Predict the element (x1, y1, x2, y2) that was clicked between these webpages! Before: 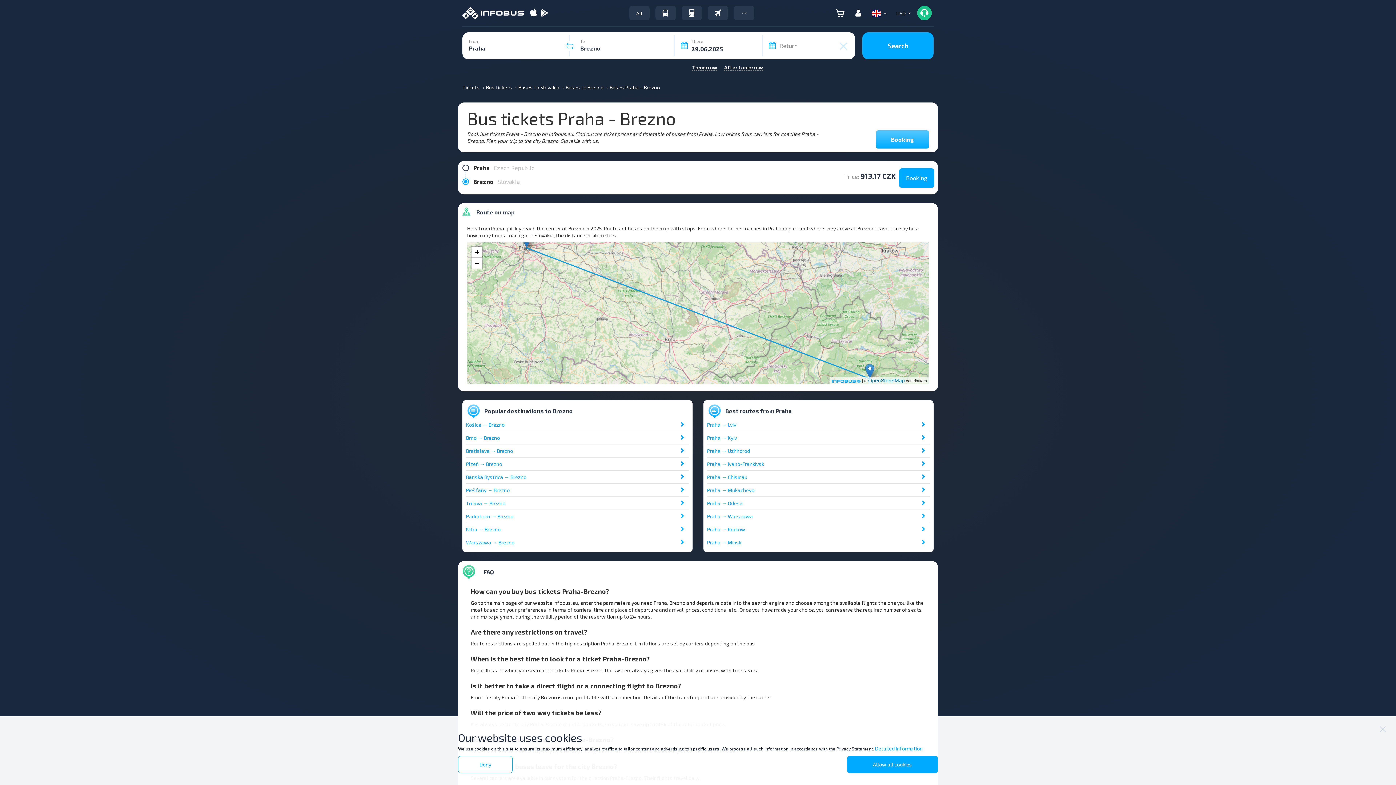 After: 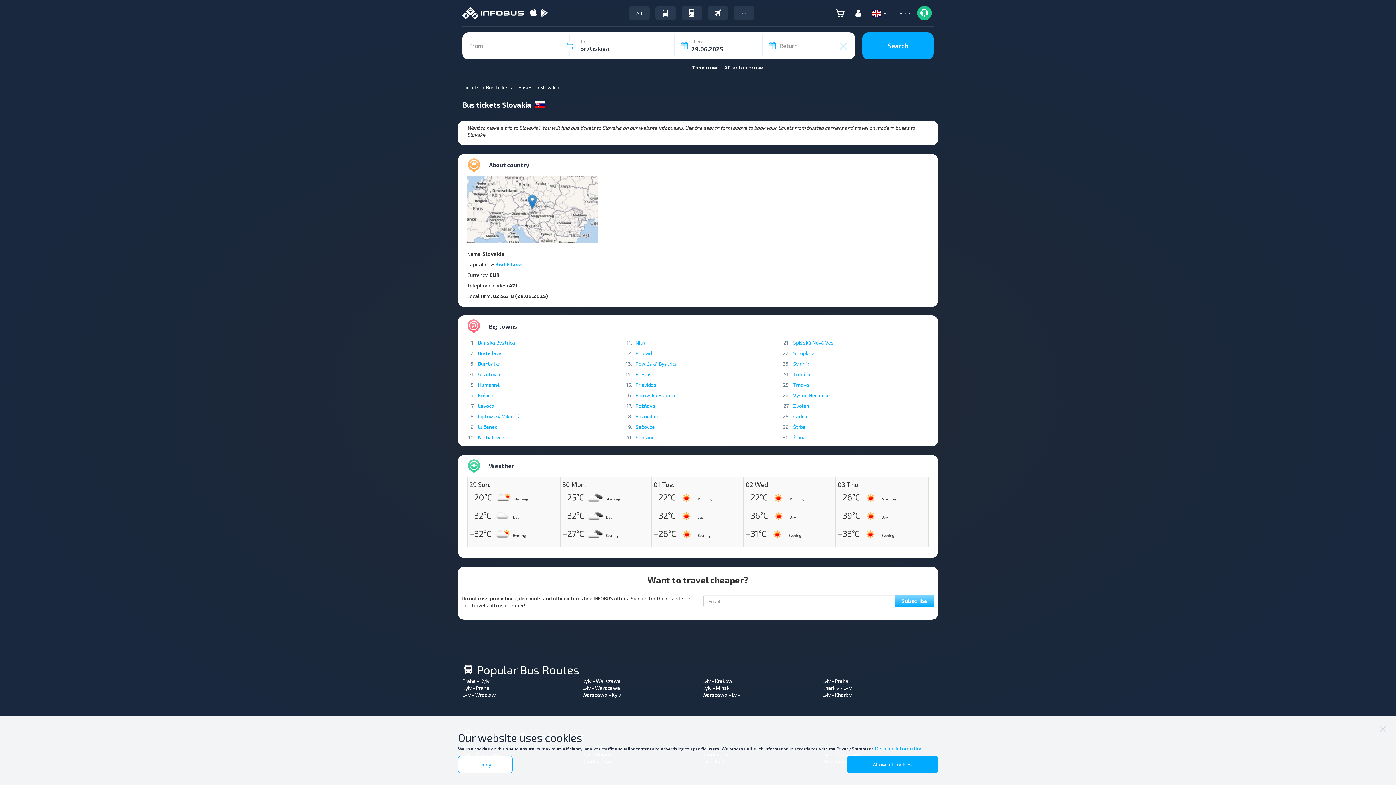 Action: bbox: (518, 84, 559, 90) label: Buses to Slovakia